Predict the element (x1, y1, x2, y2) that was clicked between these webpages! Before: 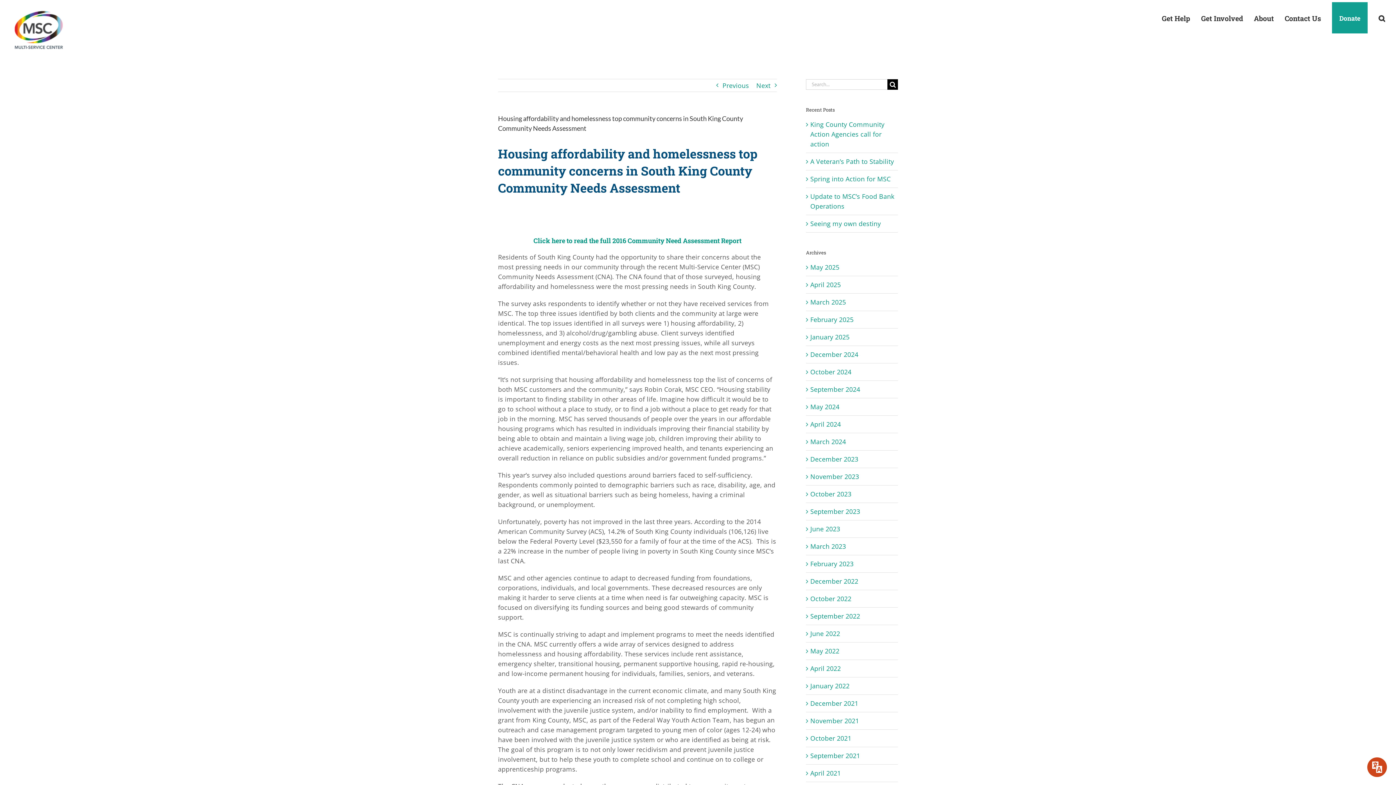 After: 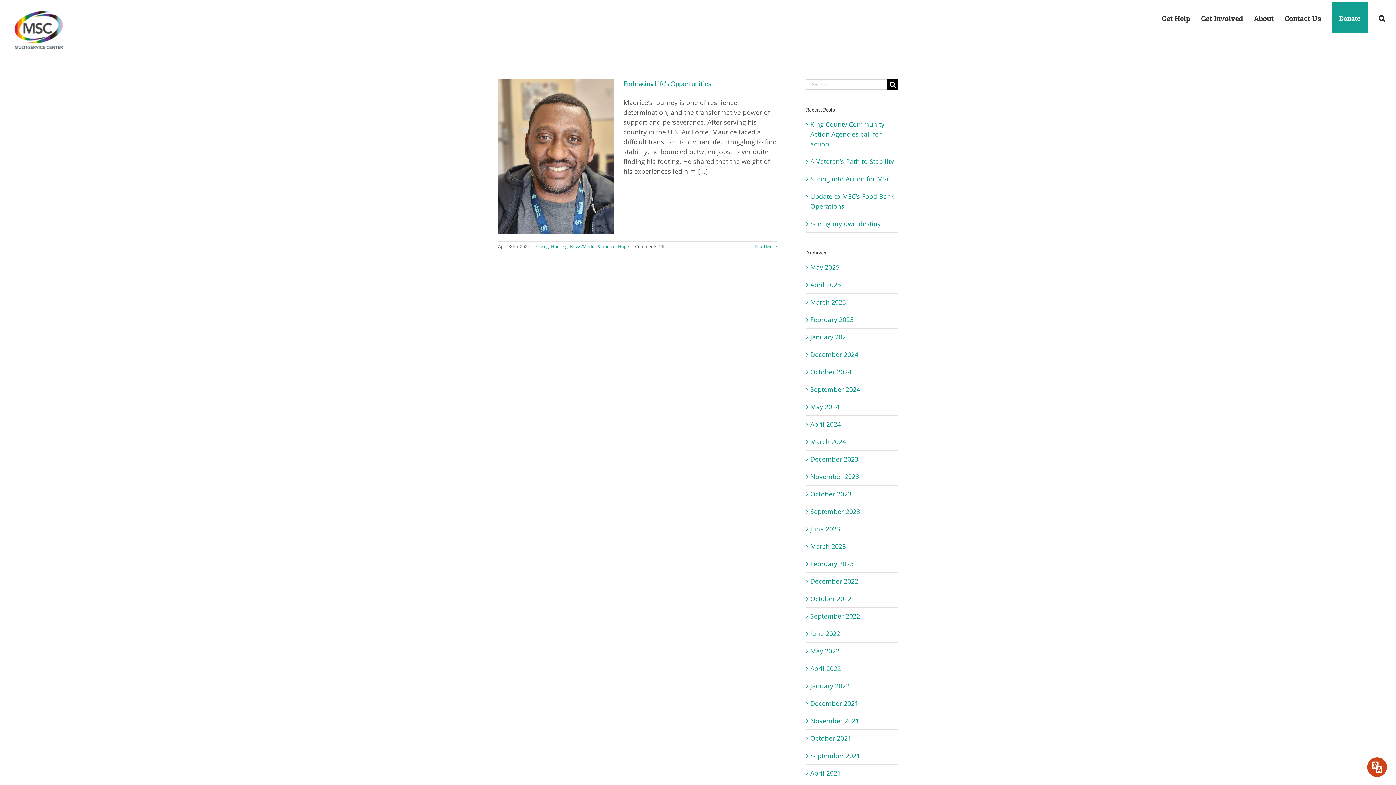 Action: bbox: (810, 420, 841, 428) label: April 2024